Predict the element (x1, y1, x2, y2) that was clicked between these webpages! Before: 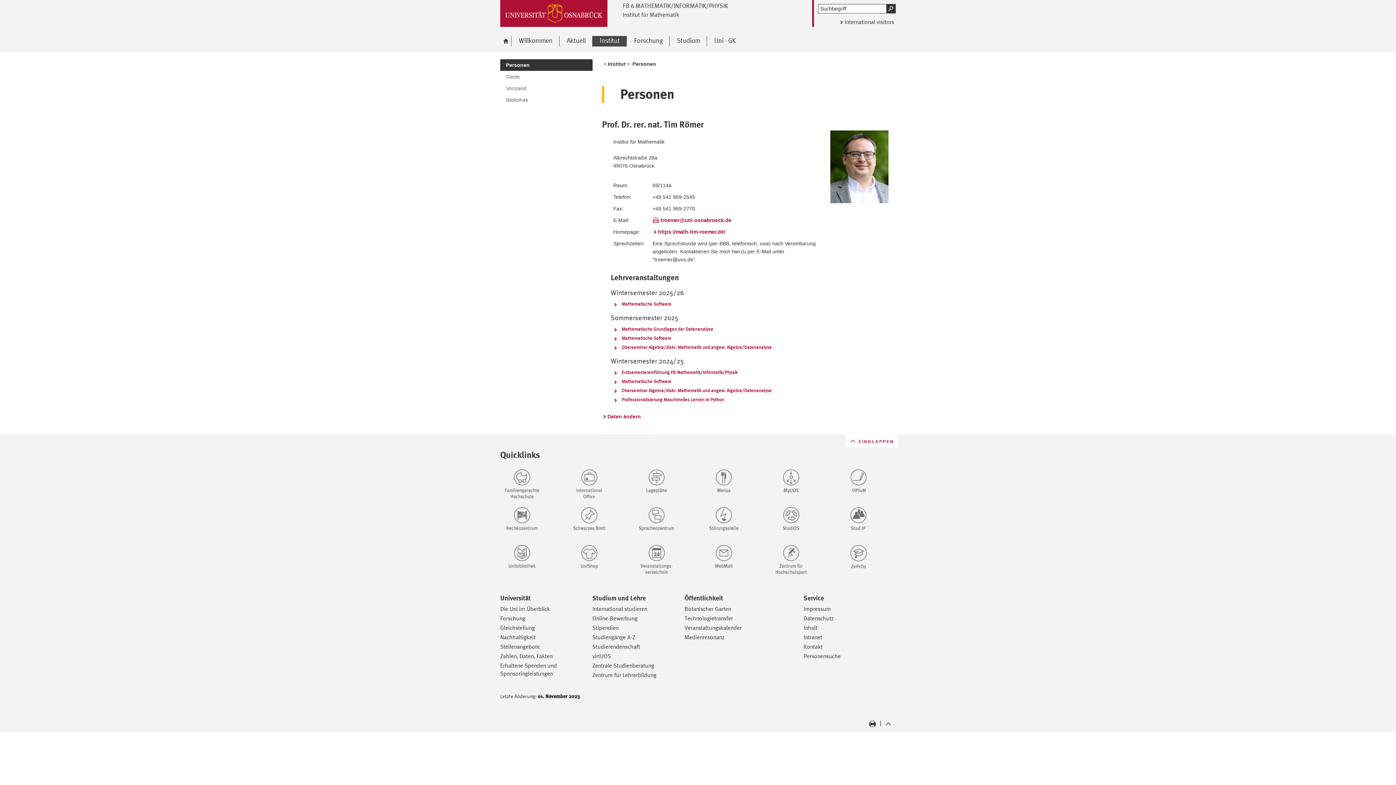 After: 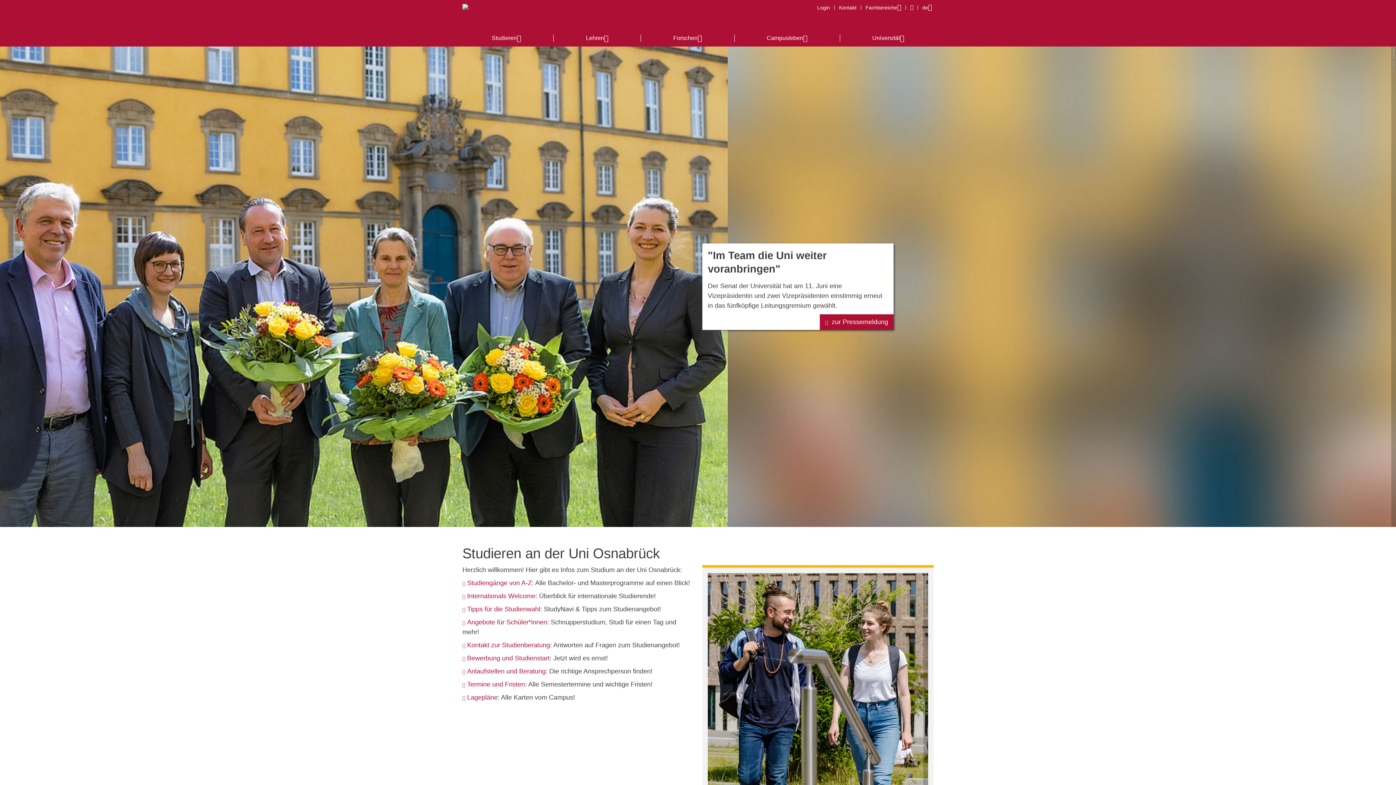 Action: bbox: (500, 0, 623, 26)